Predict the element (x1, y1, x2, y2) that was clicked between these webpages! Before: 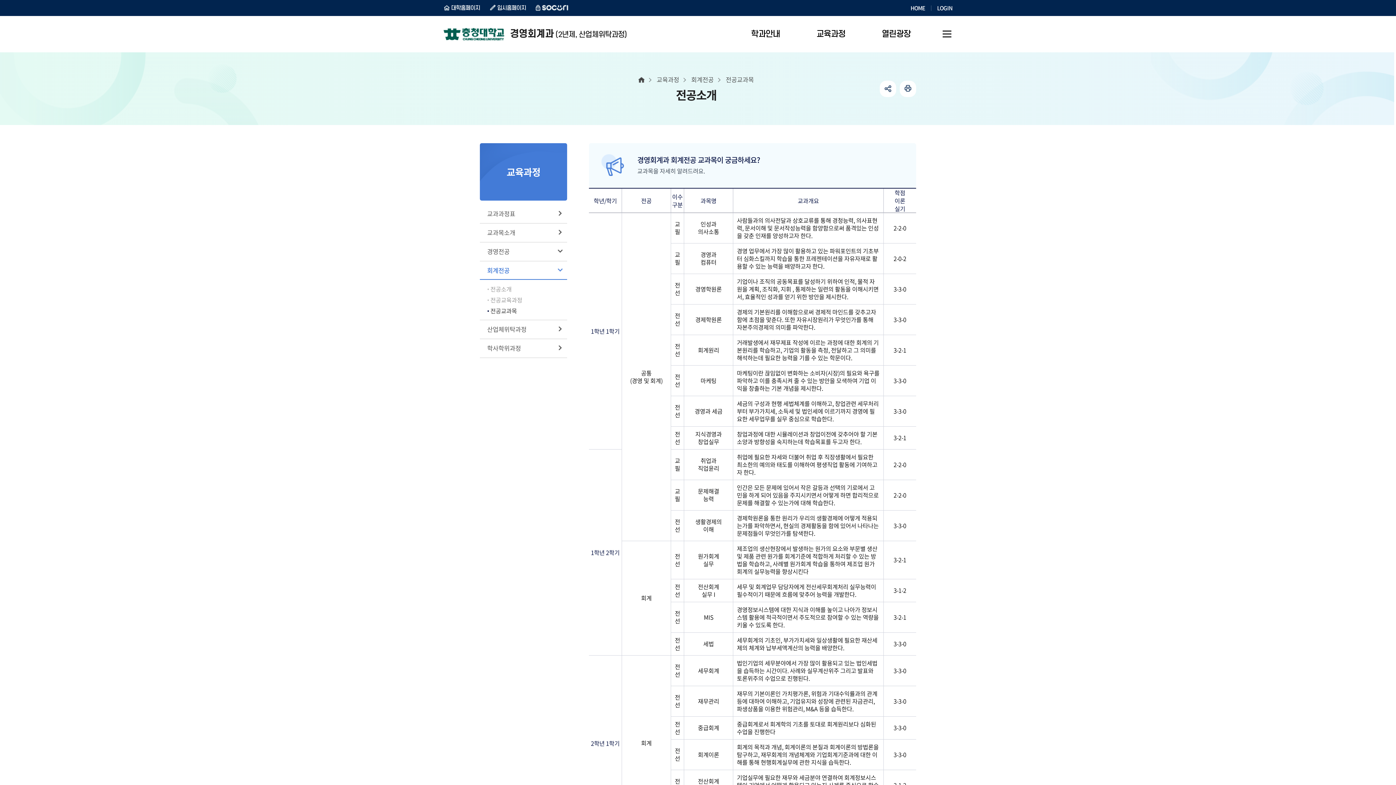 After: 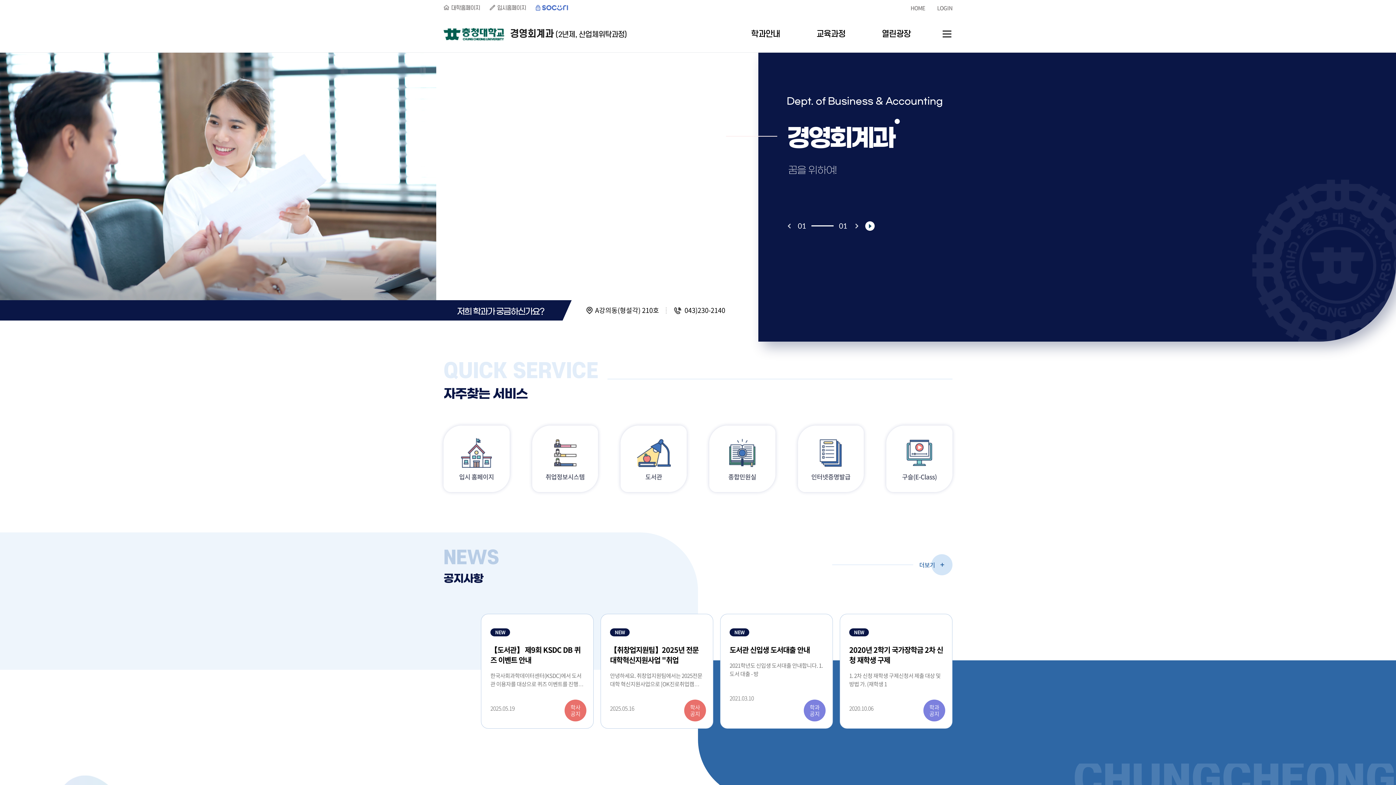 Action: label: HOME bbox: (898, 0, 925, 16)